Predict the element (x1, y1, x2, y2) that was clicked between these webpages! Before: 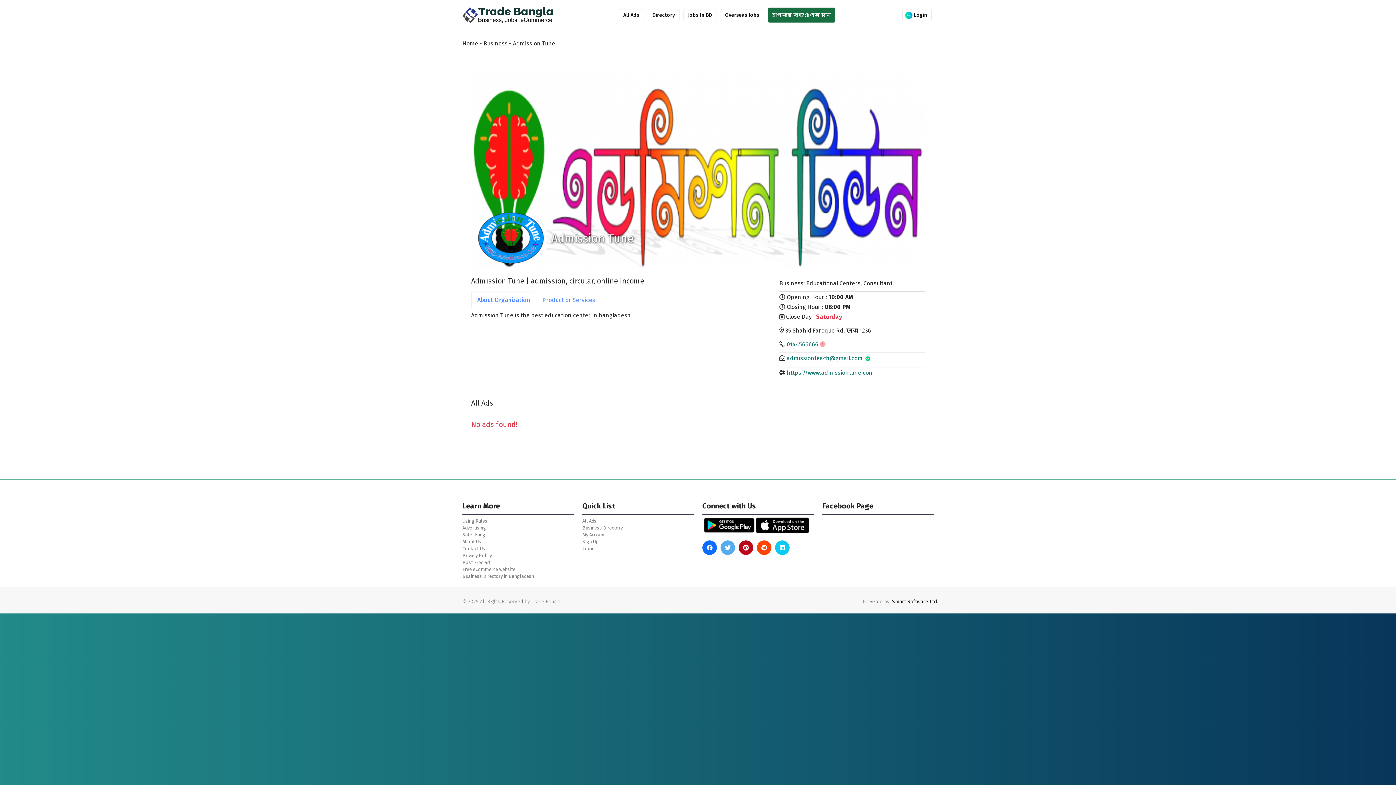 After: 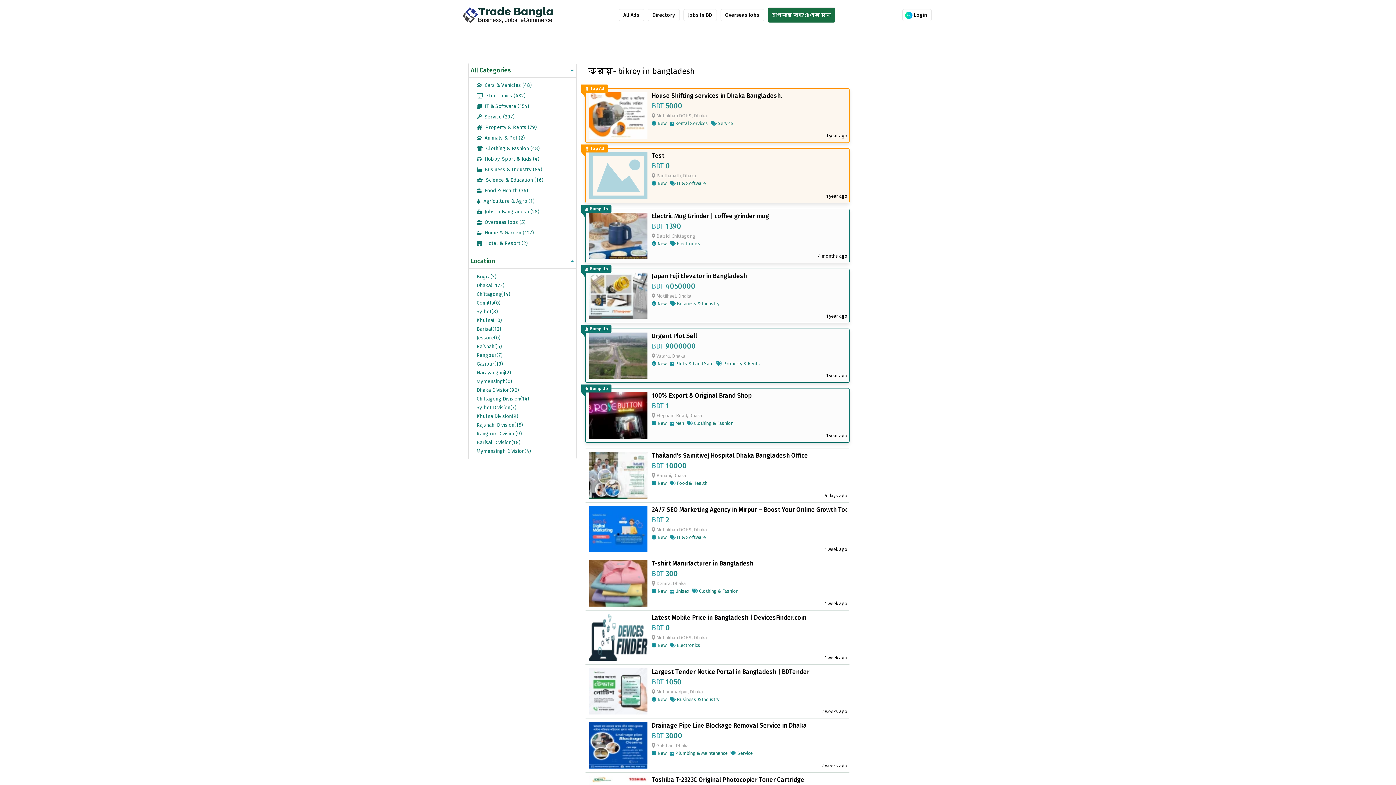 Action: bbox: (582, 517, 693, 524) label: All Ads